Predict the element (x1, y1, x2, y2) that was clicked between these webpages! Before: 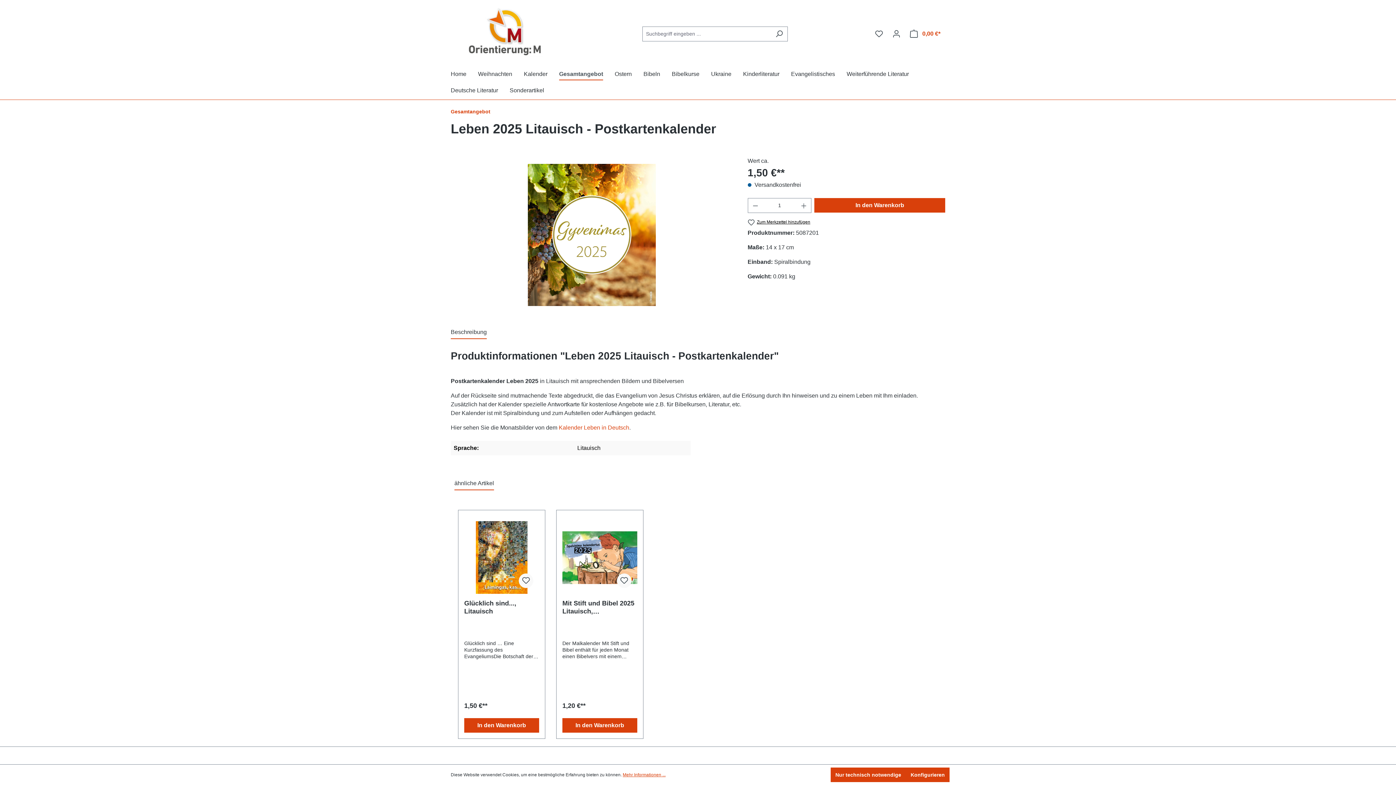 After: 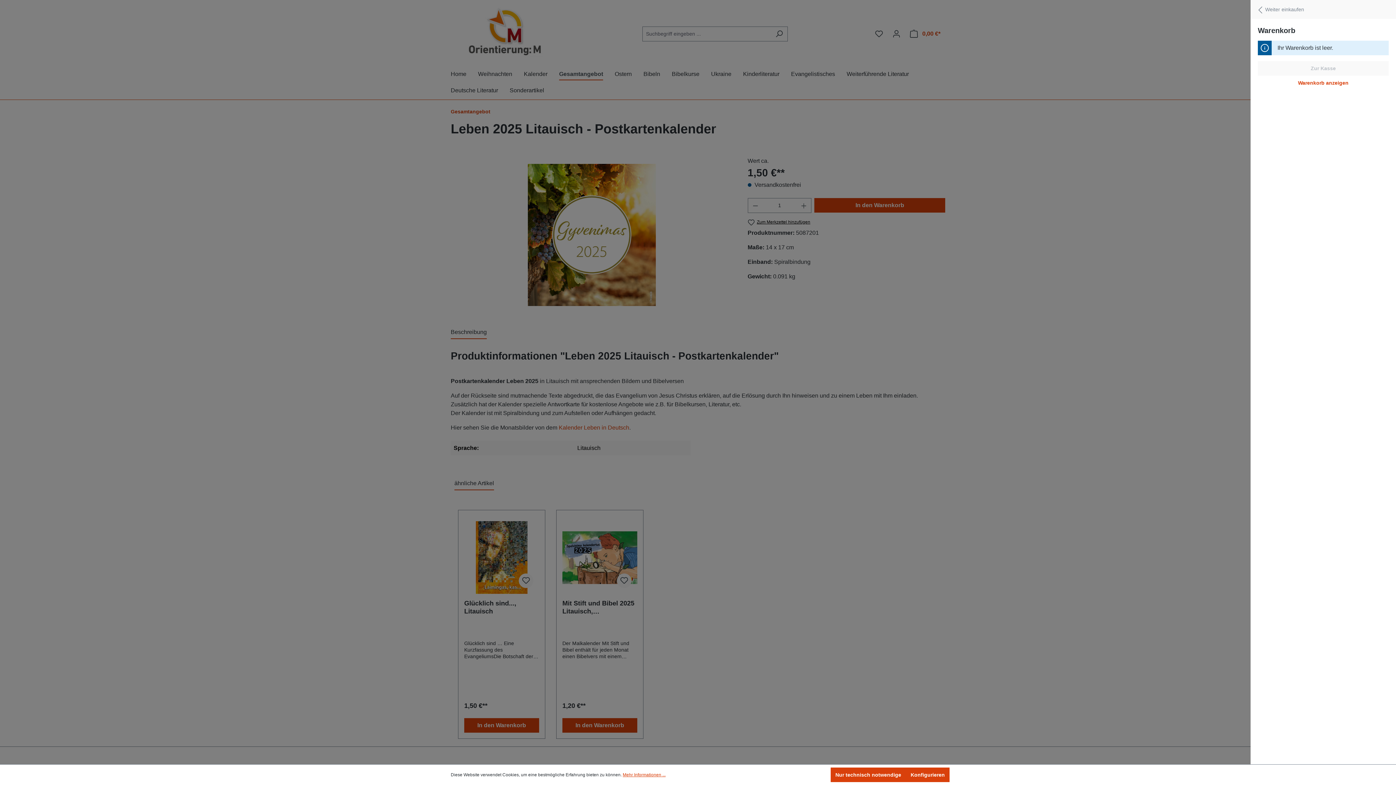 Action: bbox: (905, 26, 945, 41) label: Warenkorb